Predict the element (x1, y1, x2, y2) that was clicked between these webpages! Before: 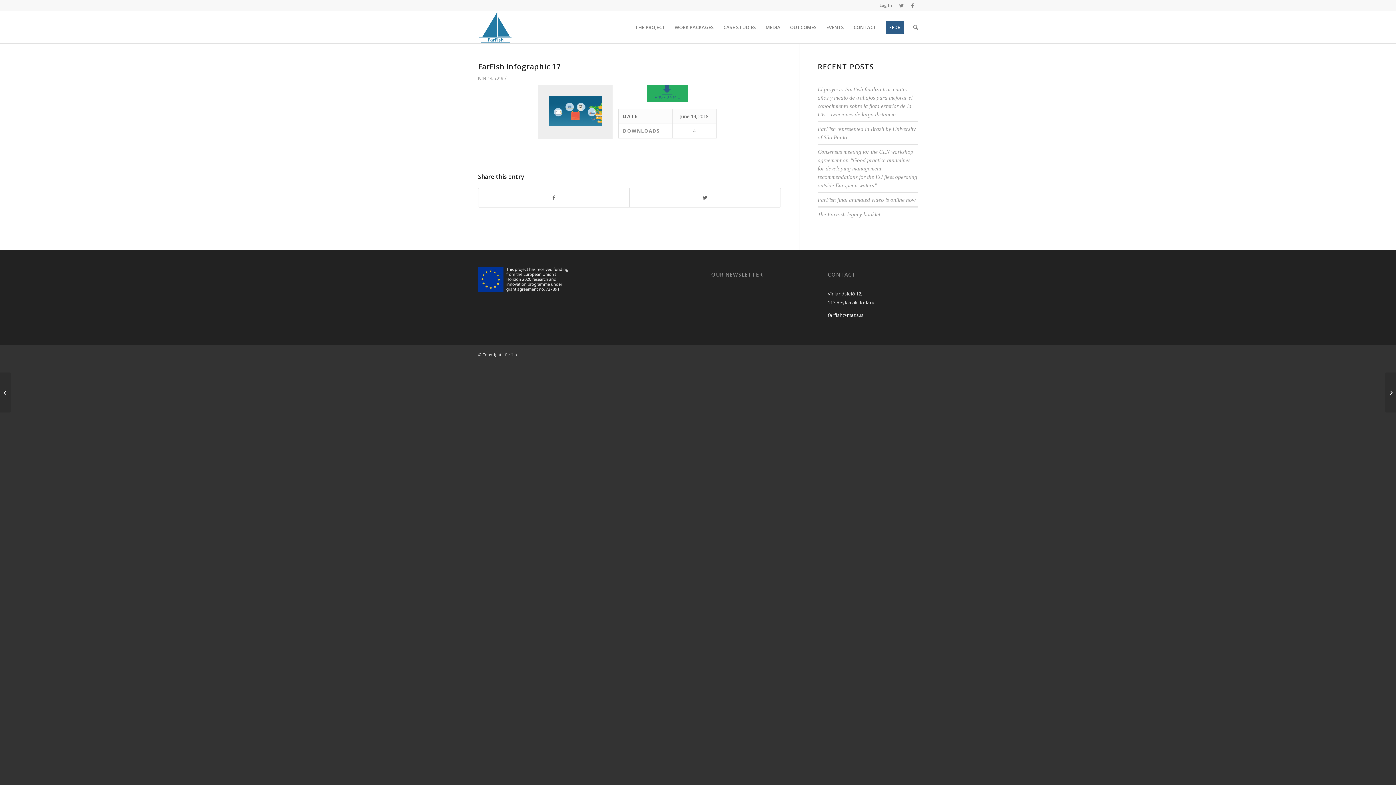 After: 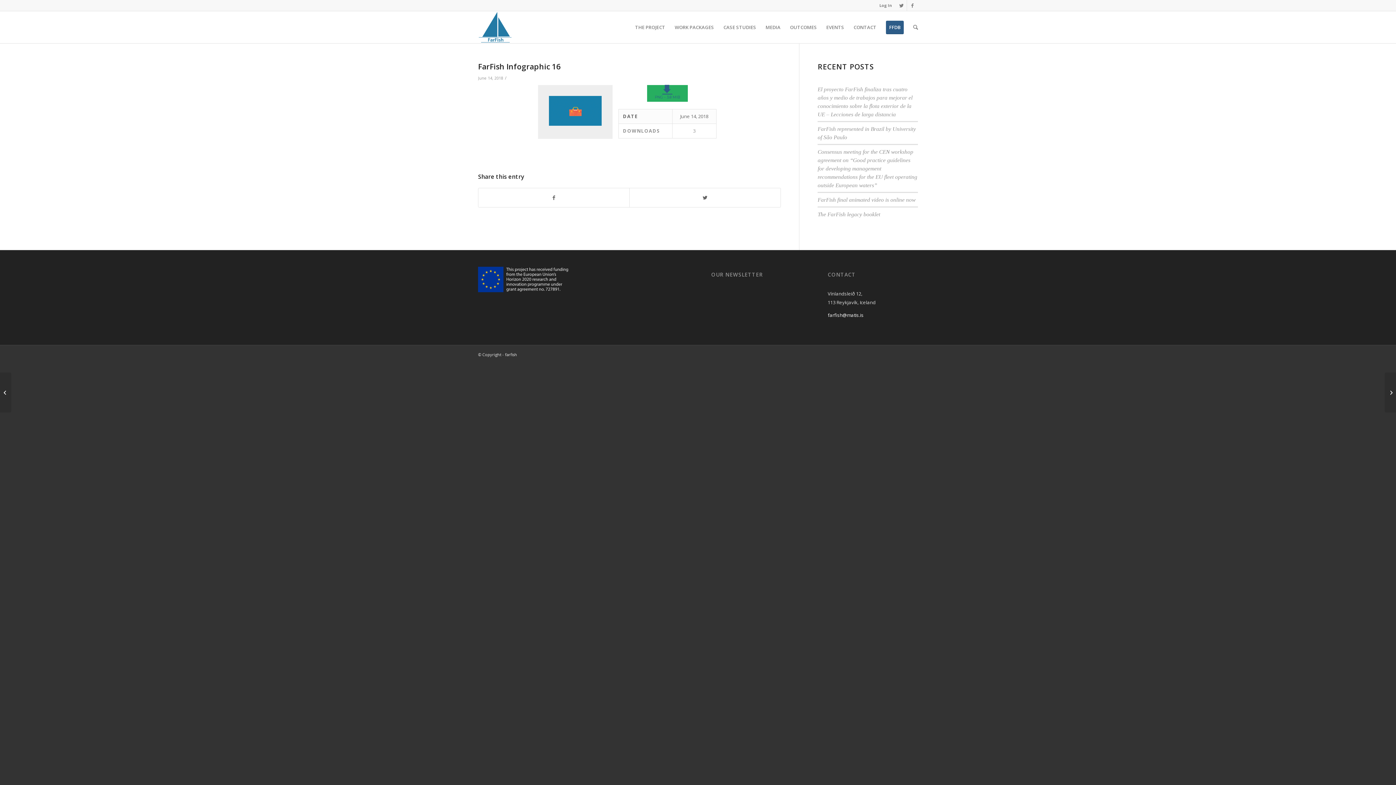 Action: label: FarFish Infographic 16 bbox: (0, 372, 11, 412)